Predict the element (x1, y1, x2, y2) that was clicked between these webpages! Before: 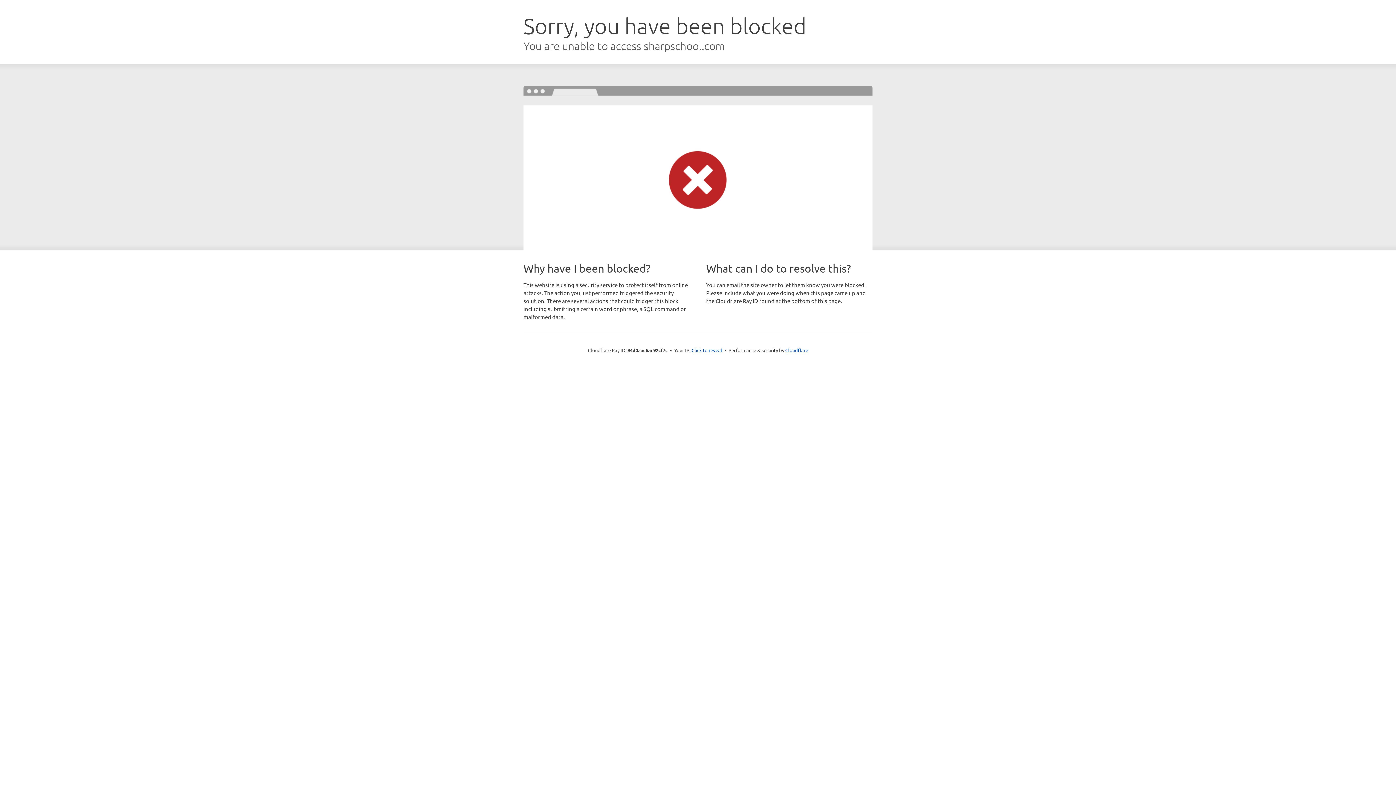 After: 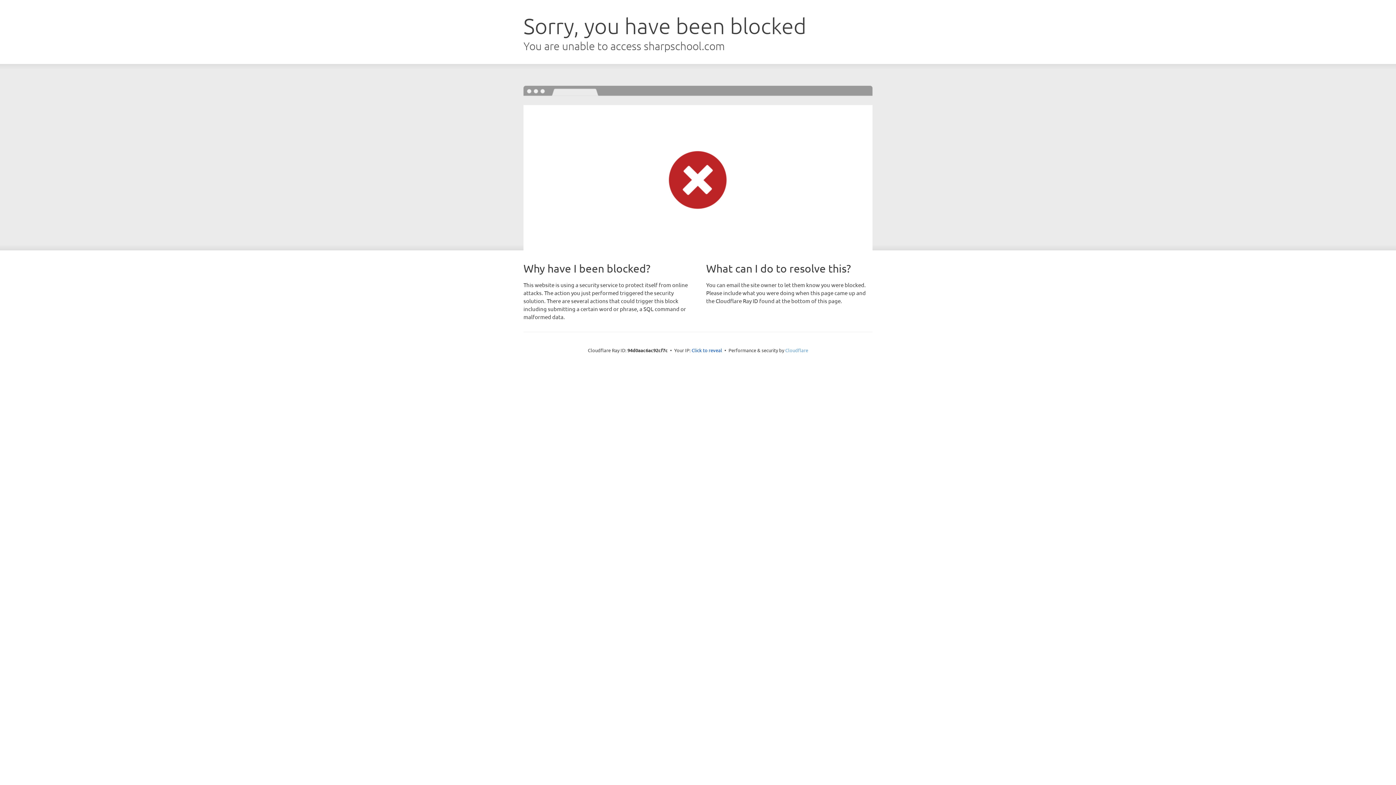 Action: bbox: (785, 347, 808, 353) label: Cloudflare